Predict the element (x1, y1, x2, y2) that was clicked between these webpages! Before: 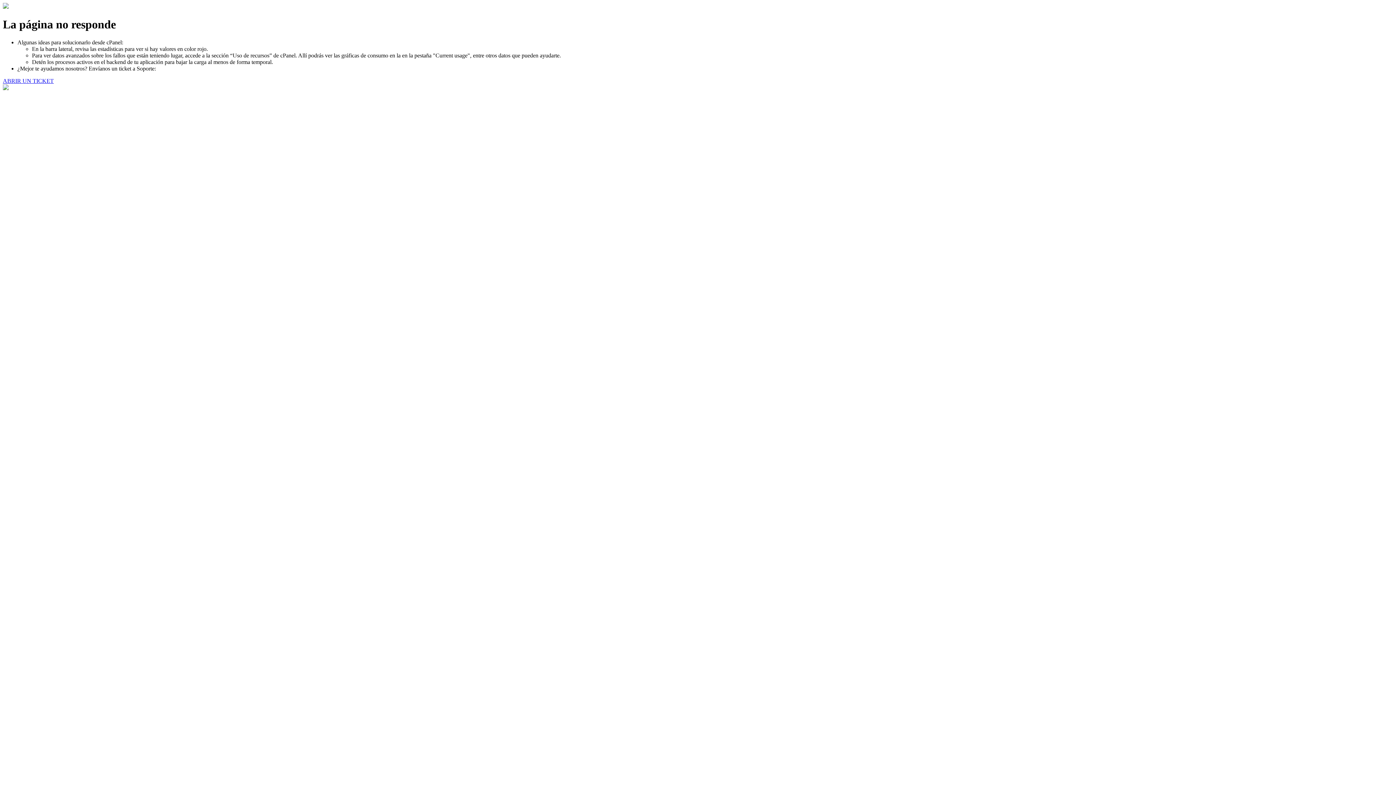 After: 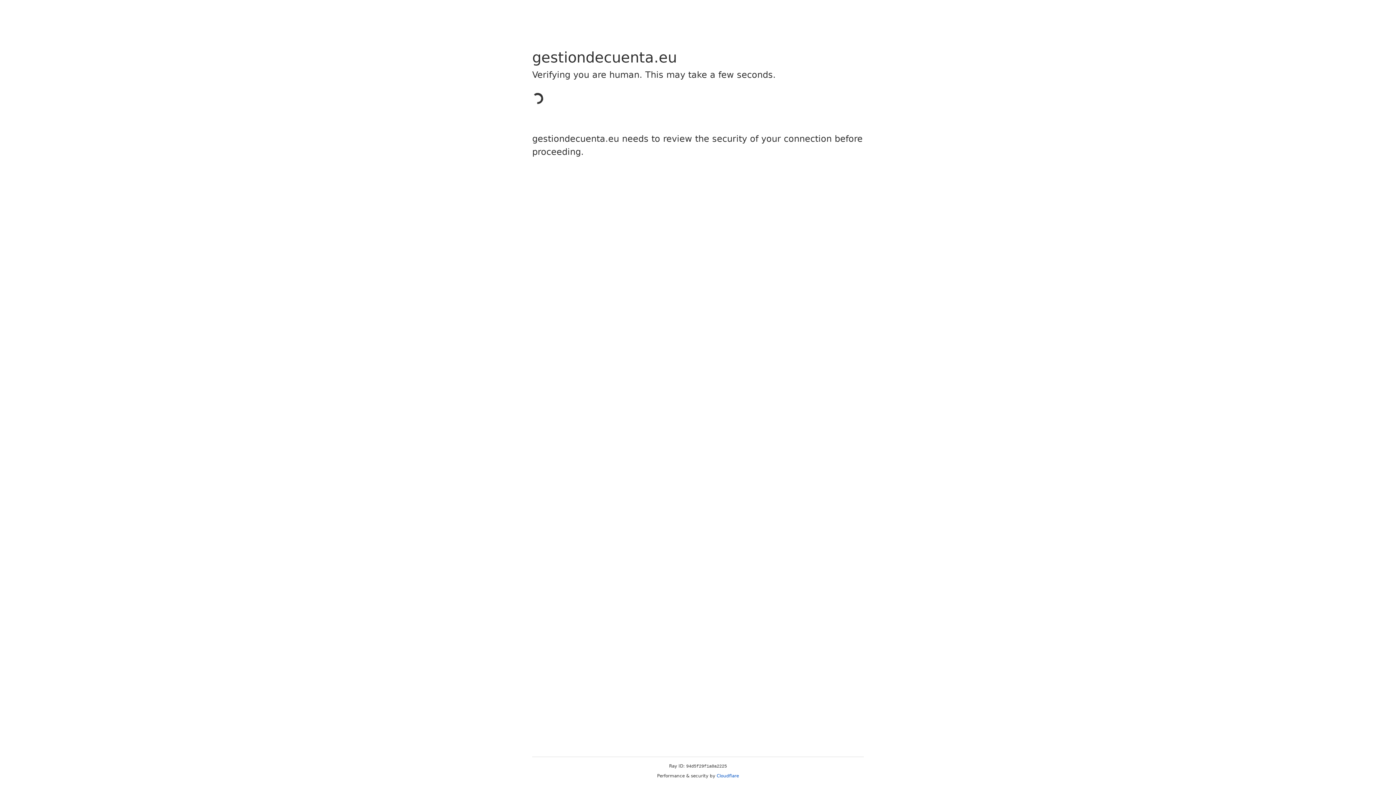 Action: label: ABRIR UN TICKET bbox: (2, 77, 53, 83)